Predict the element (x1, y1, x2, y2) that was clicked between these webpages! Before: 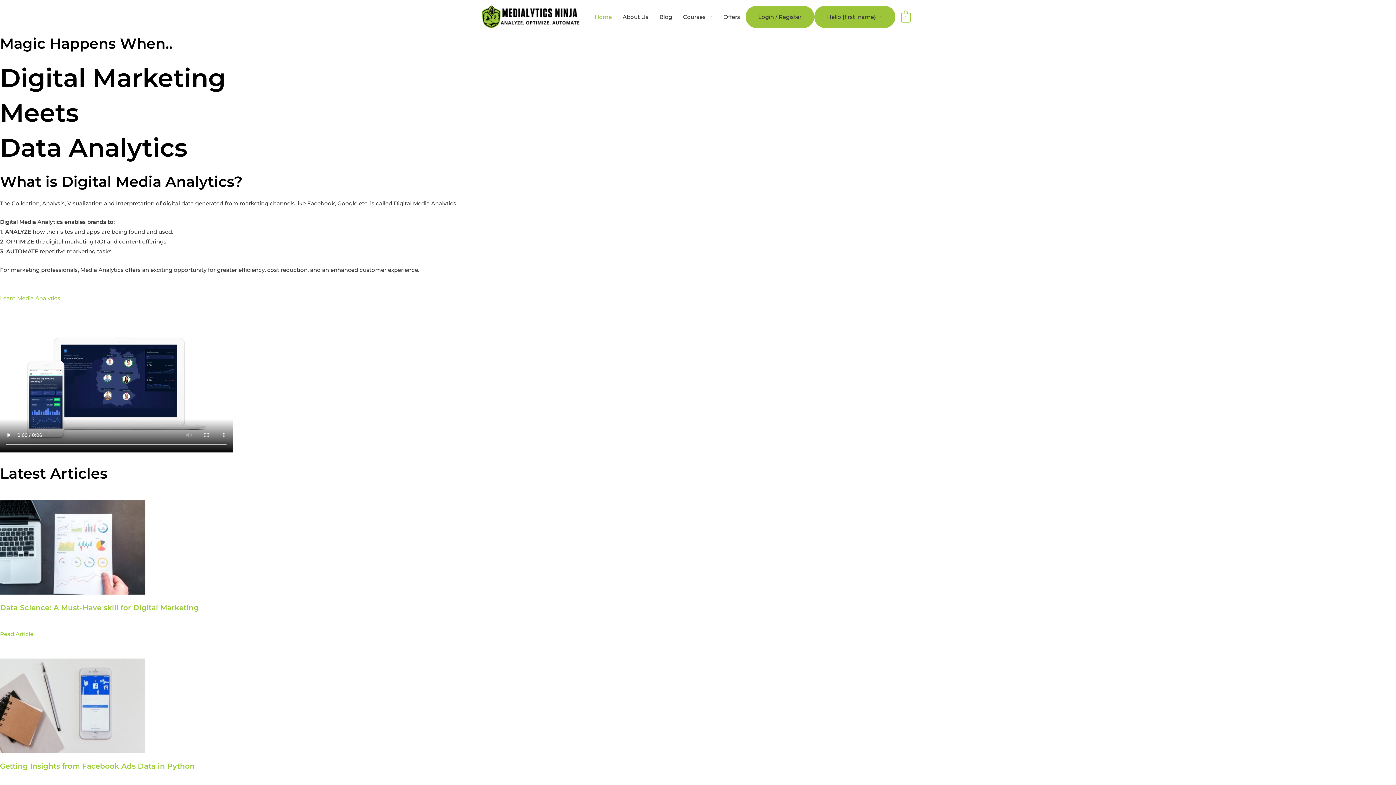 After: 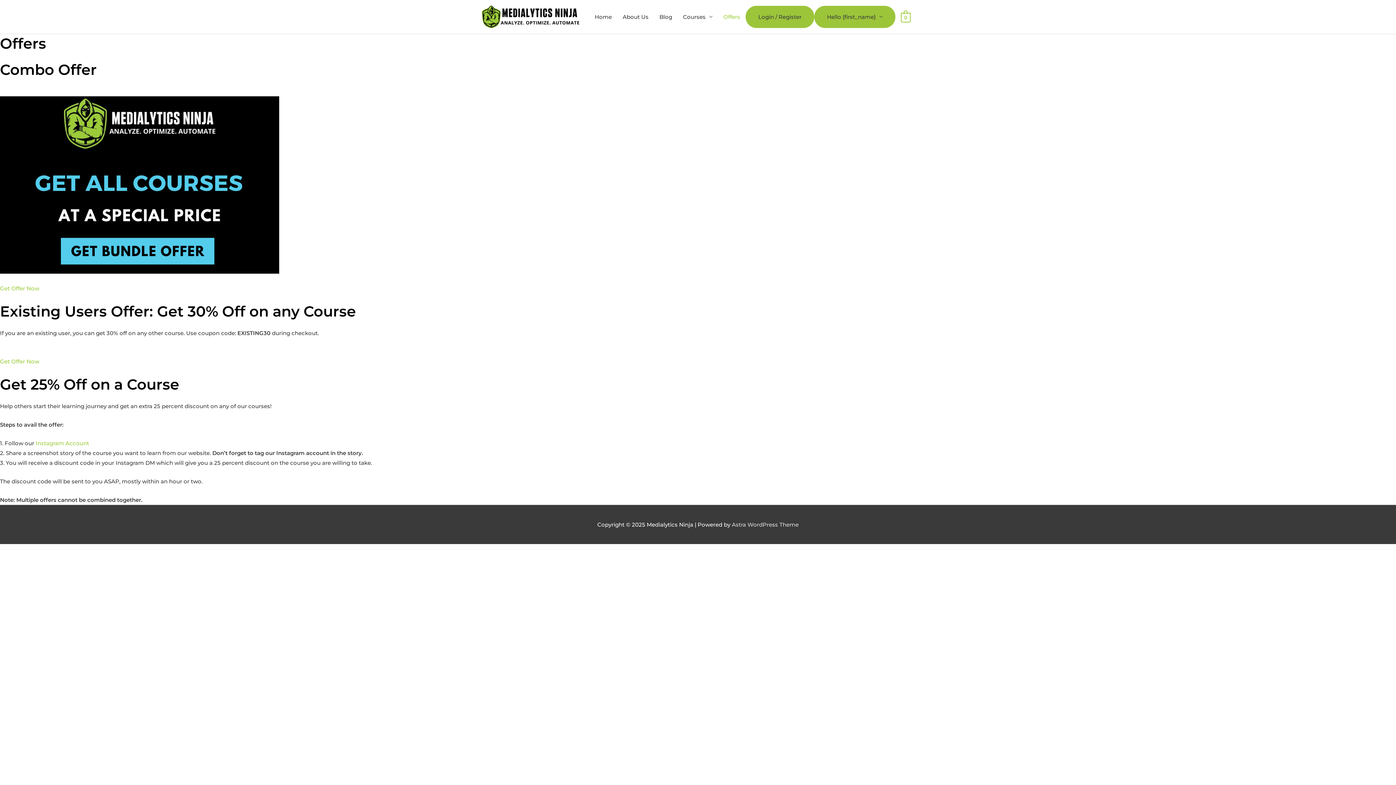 Action: bbox: (718, 5, 745, 28) label: Offers